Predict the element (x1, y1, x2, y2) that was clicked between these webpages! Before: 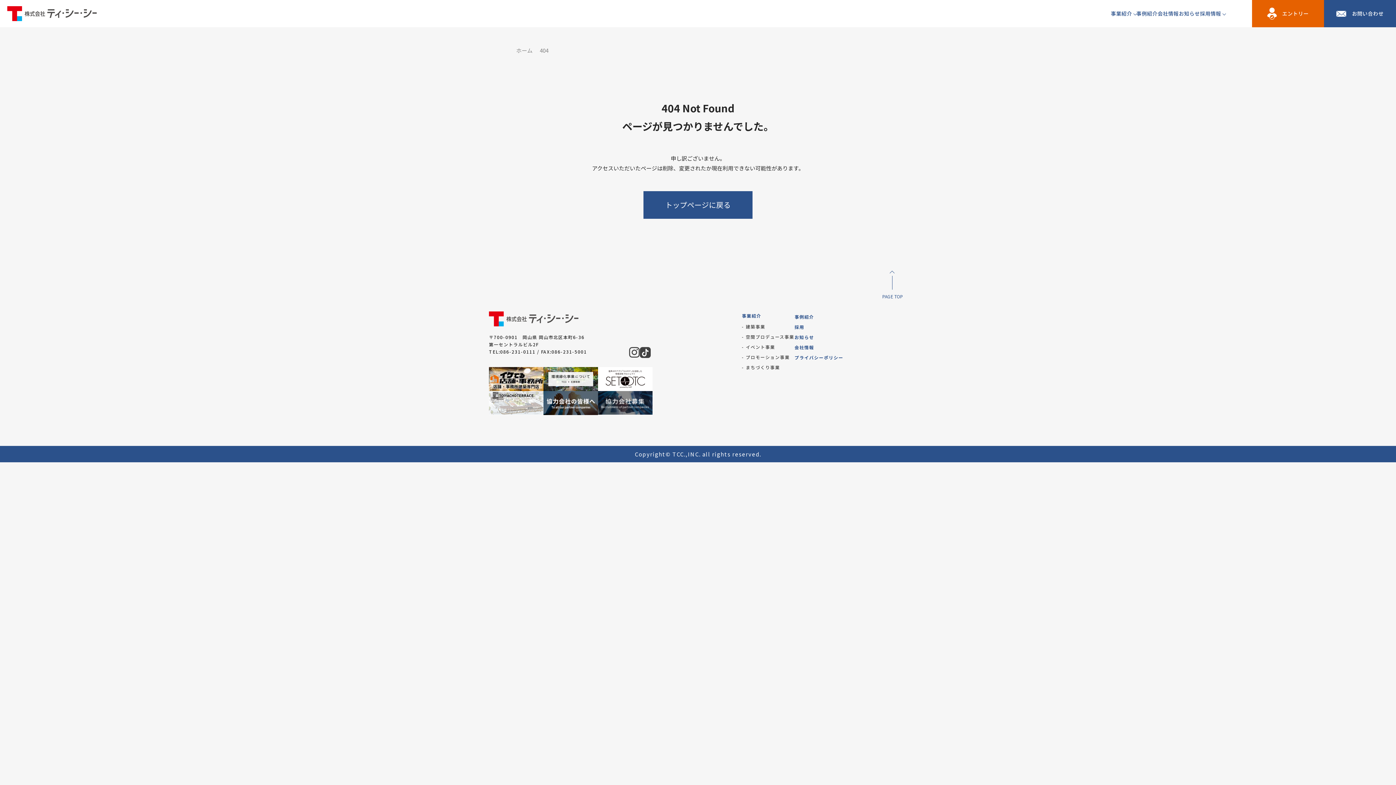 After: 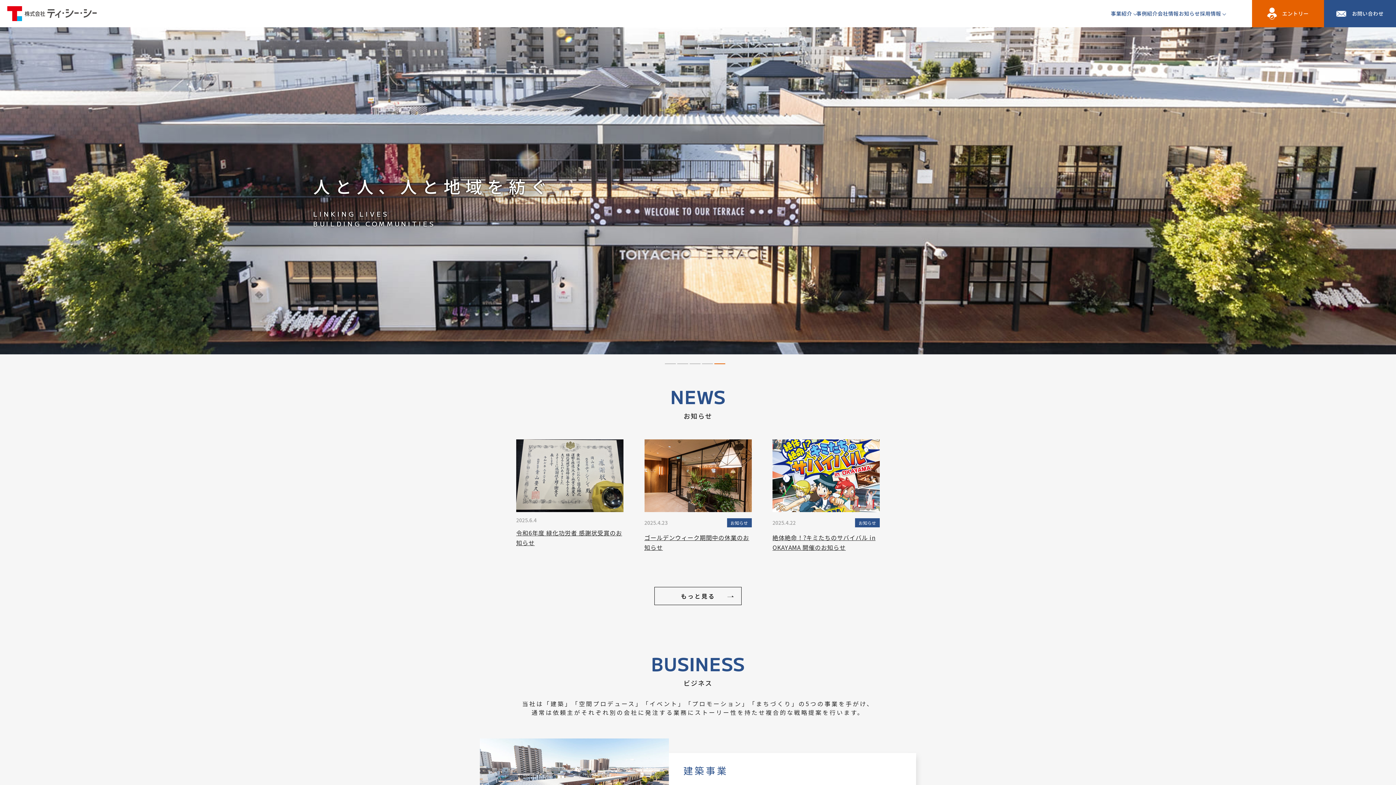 Action: label: ホーム bbox: (516, 46, 532, 54)